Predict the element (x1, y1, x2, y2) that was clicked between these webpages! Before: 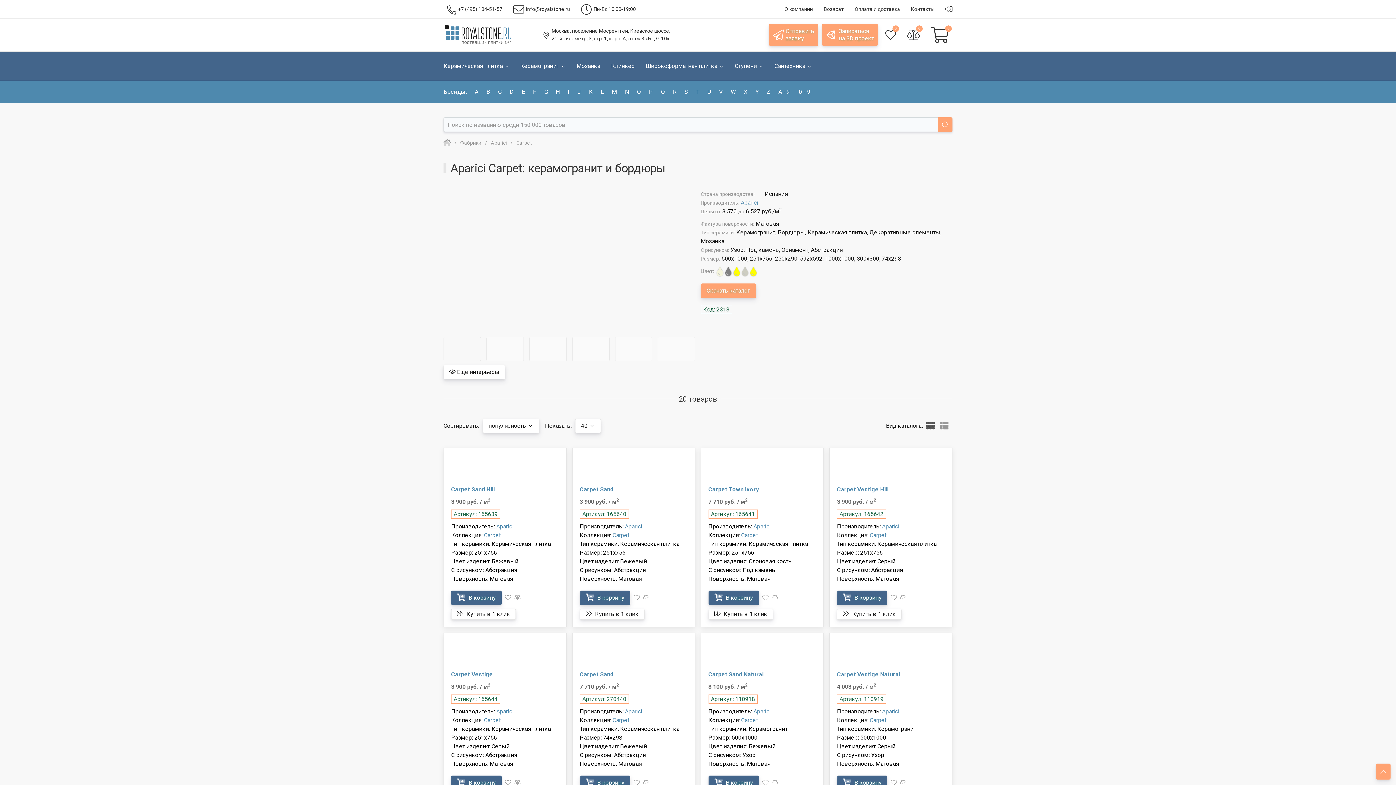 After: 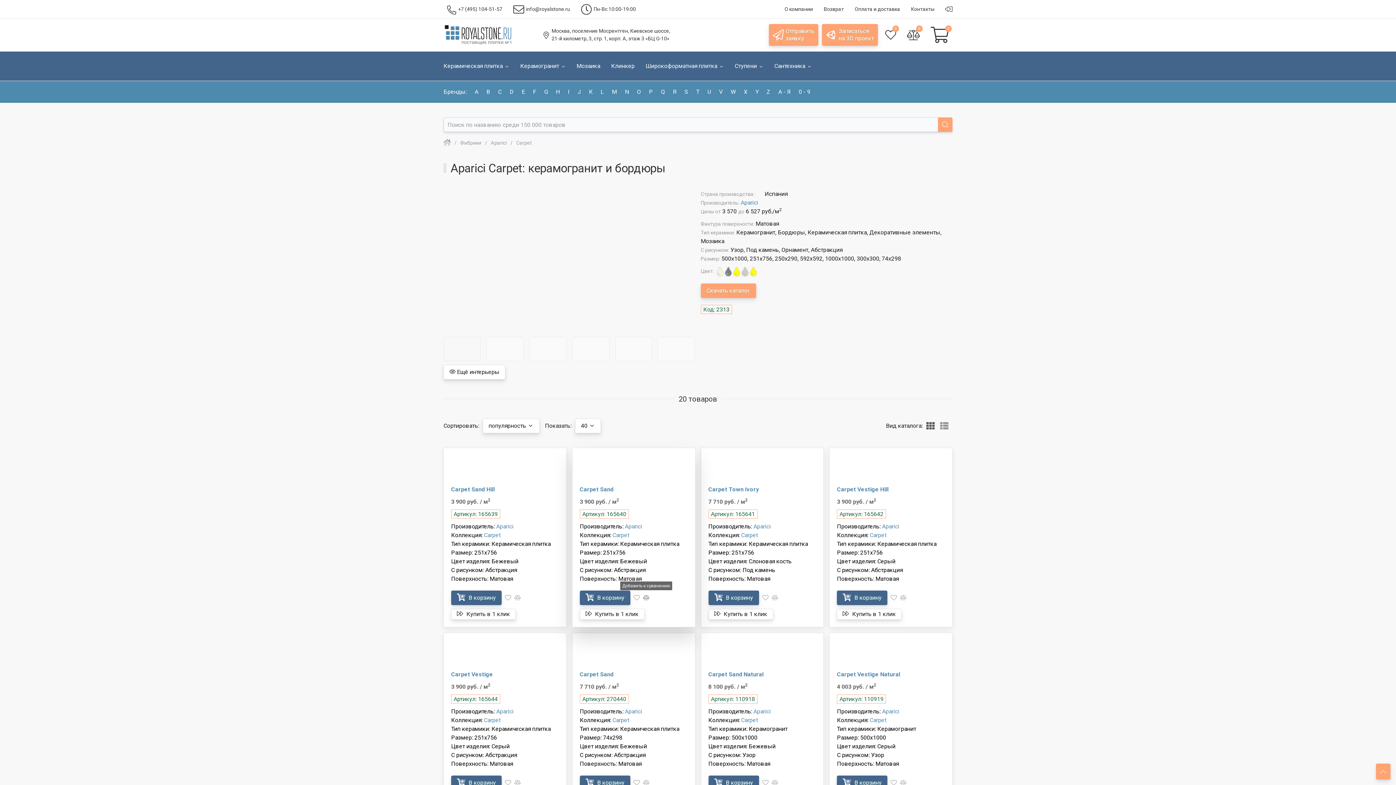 Action: bbox: (643, 594, 649, 601)